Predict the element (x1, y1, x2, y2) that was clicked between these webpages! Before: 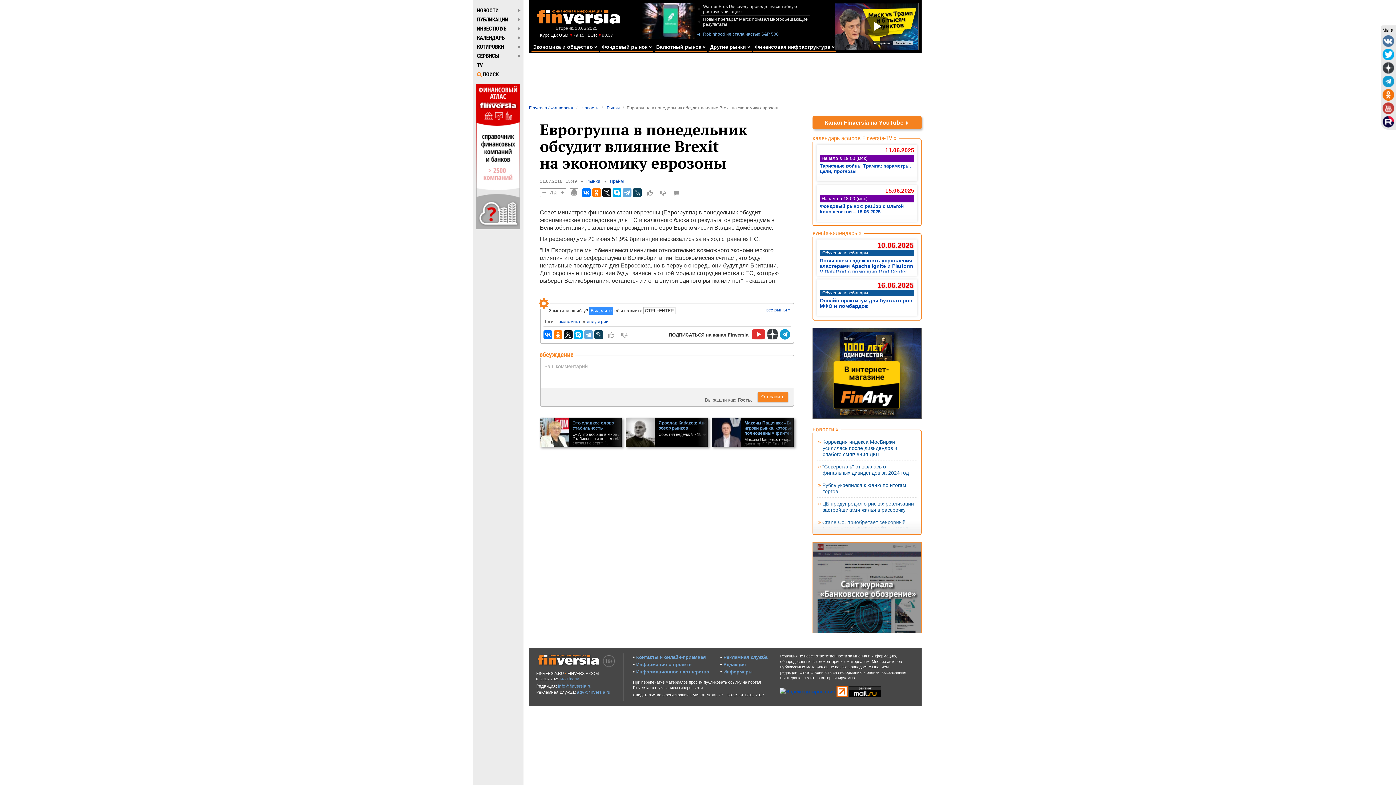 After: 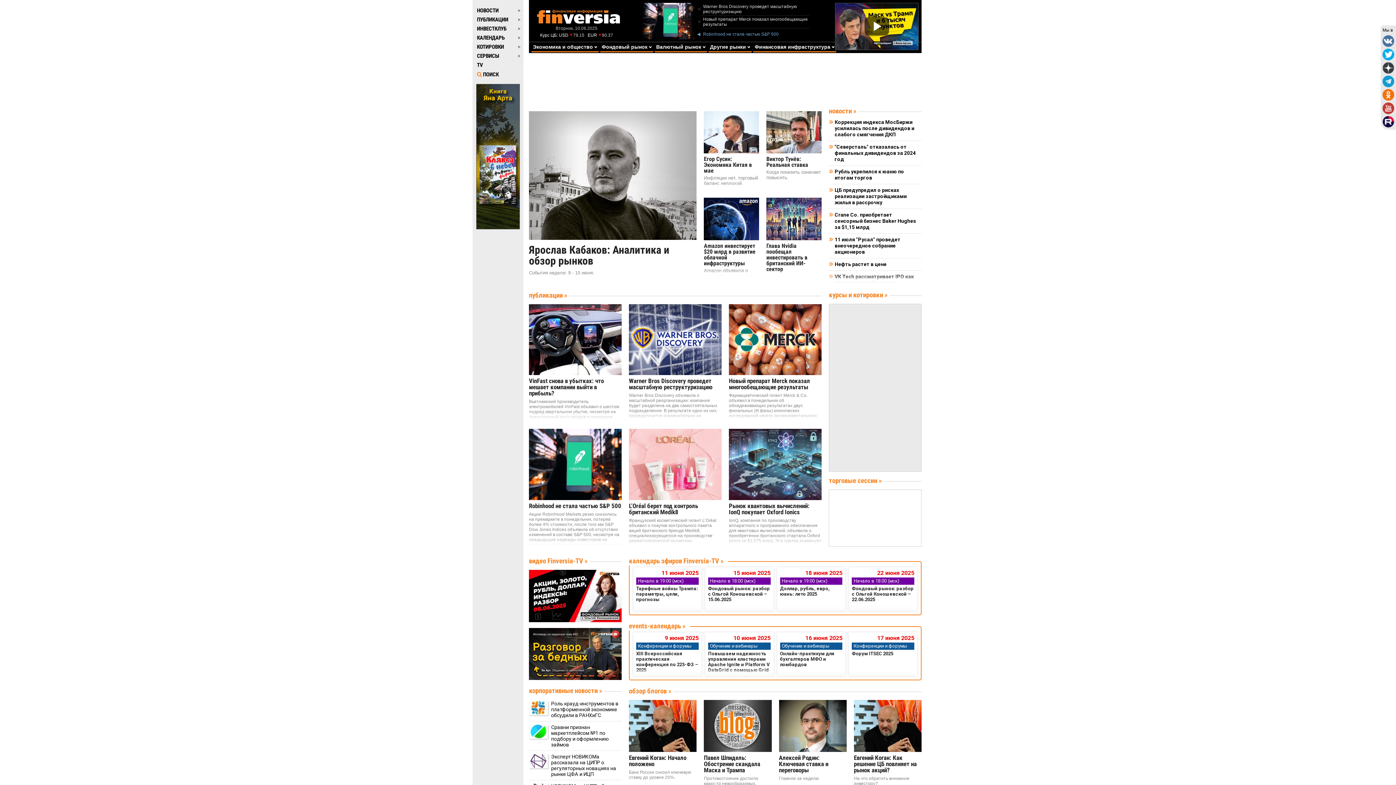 Action: bbox: (535, 8, 624, 28)